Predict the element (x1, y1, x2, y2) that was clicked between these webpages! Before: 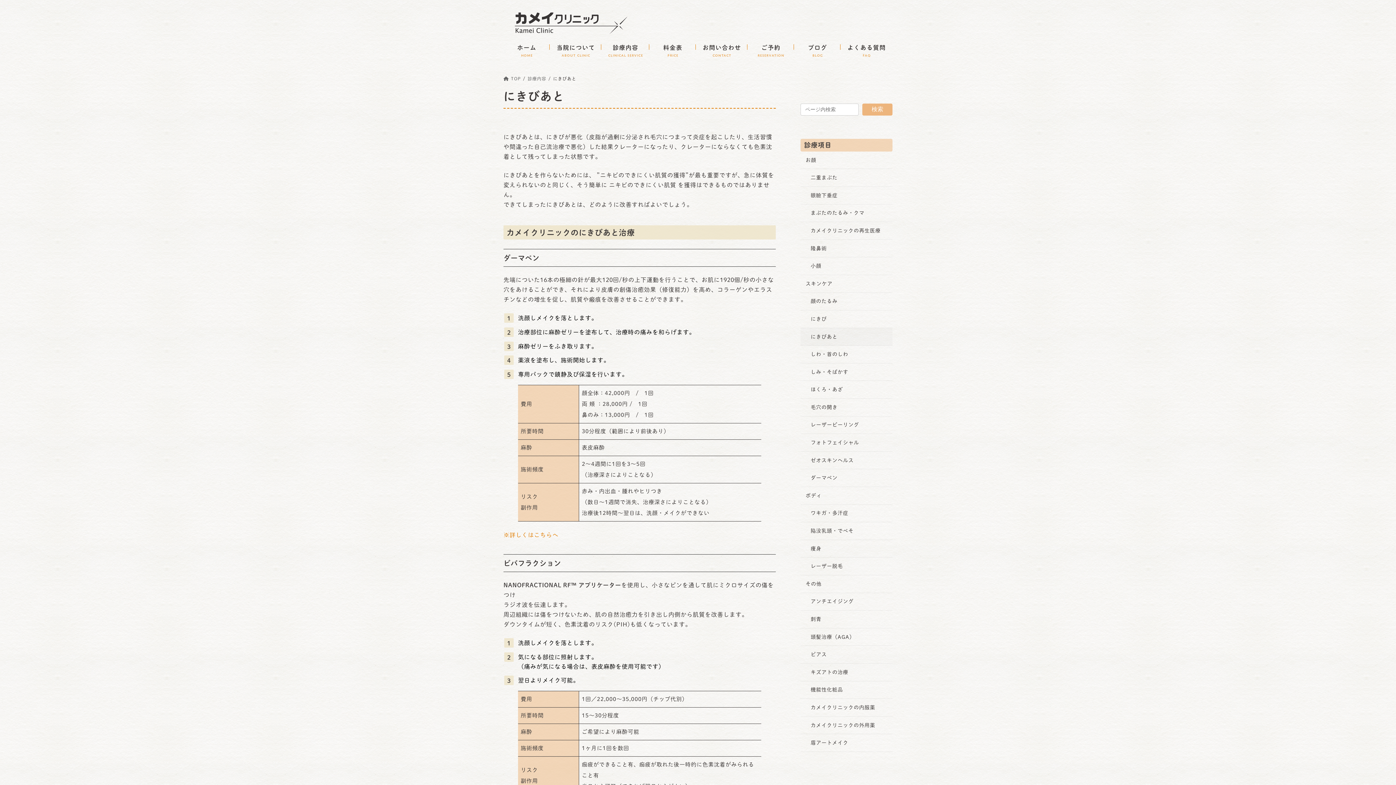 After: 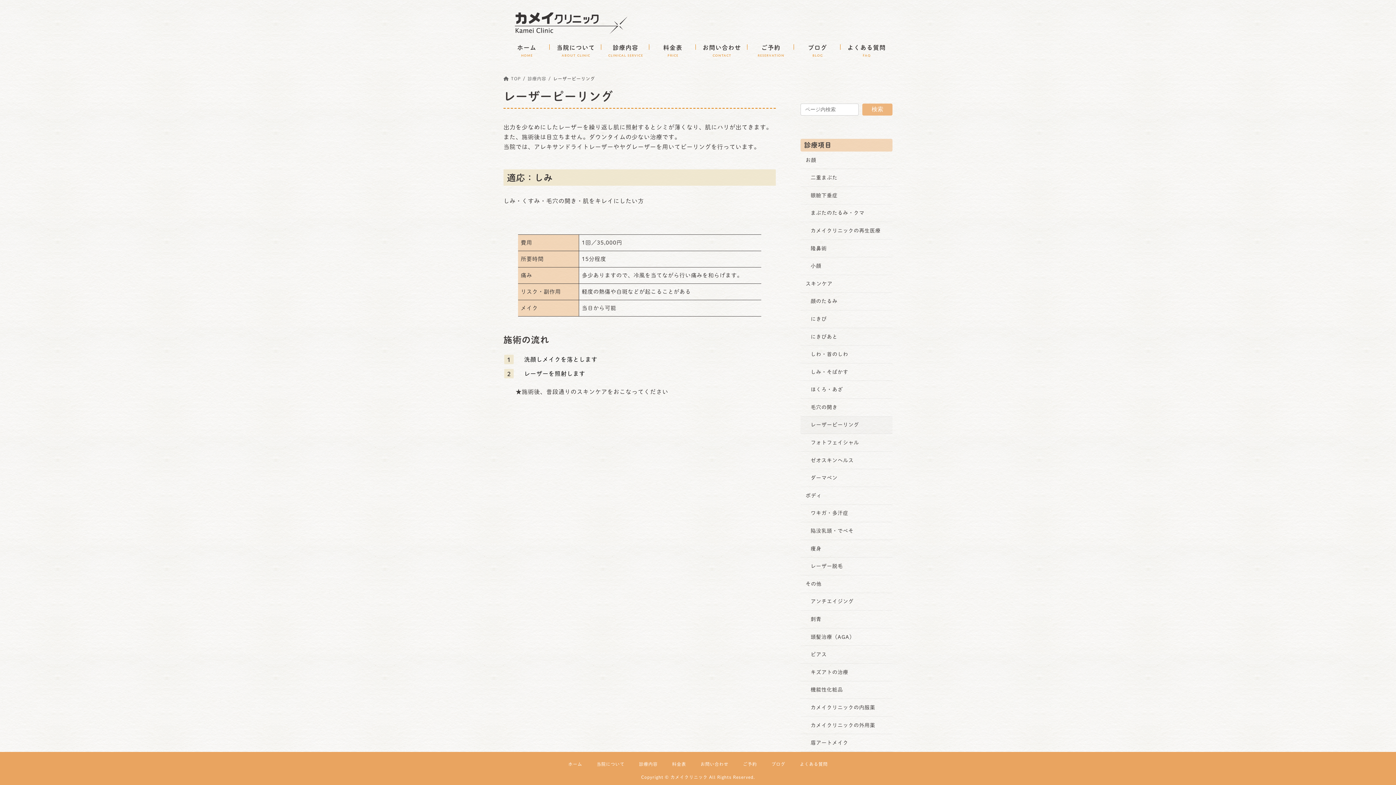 Action: label: レーザーピーリング bbox: (800, 416, 892, 434)